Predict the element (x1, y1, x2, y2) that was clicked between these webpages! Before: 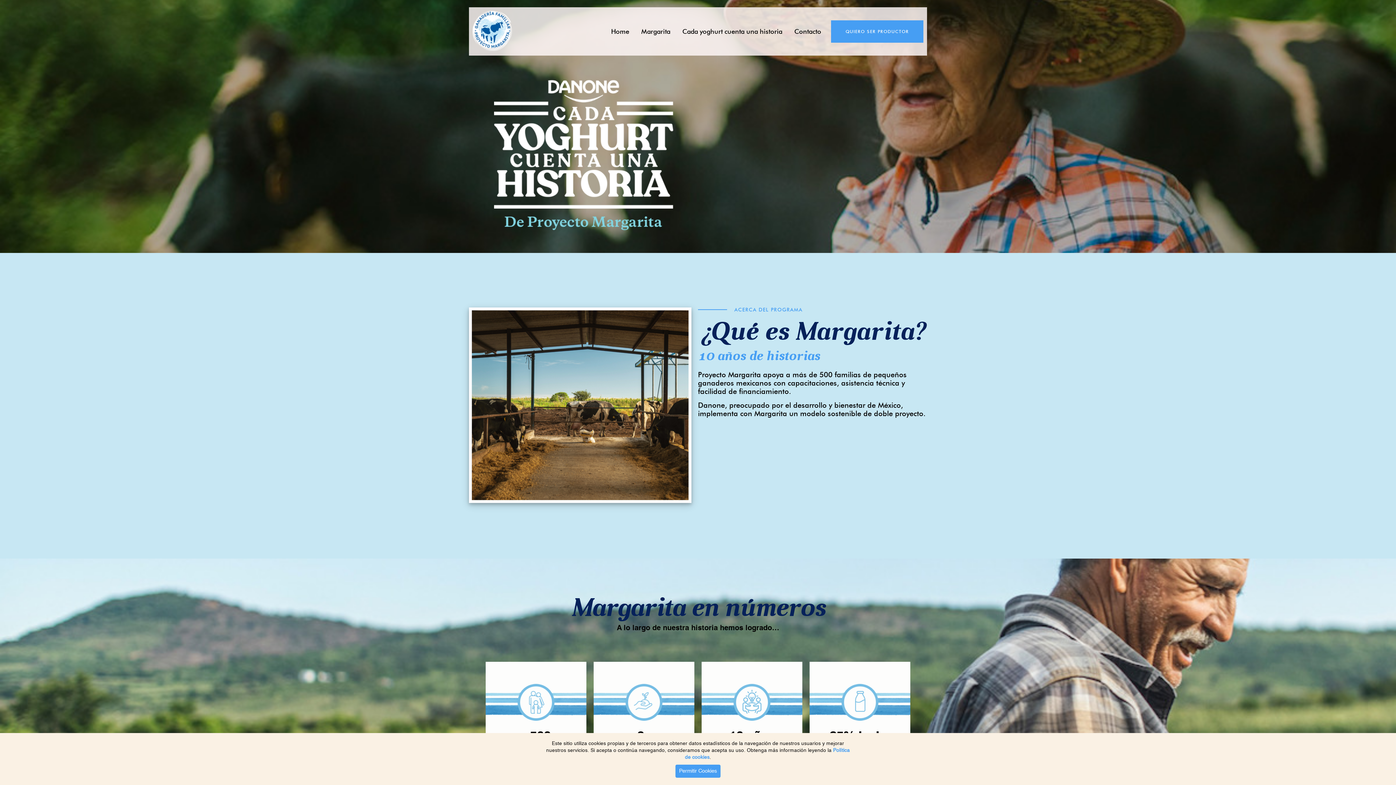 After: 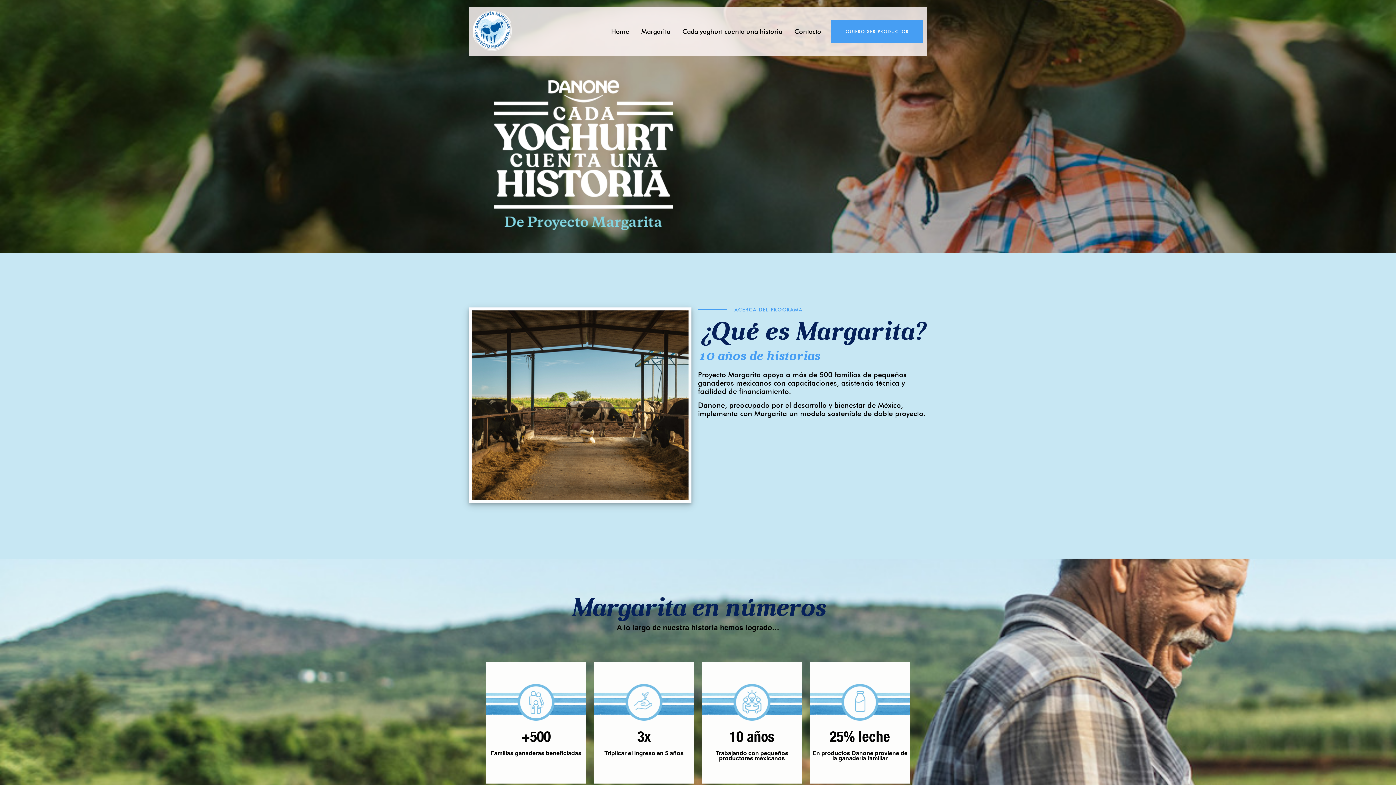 Action: bbox: (675, 765, 720, 778) label: Permitir Cookies